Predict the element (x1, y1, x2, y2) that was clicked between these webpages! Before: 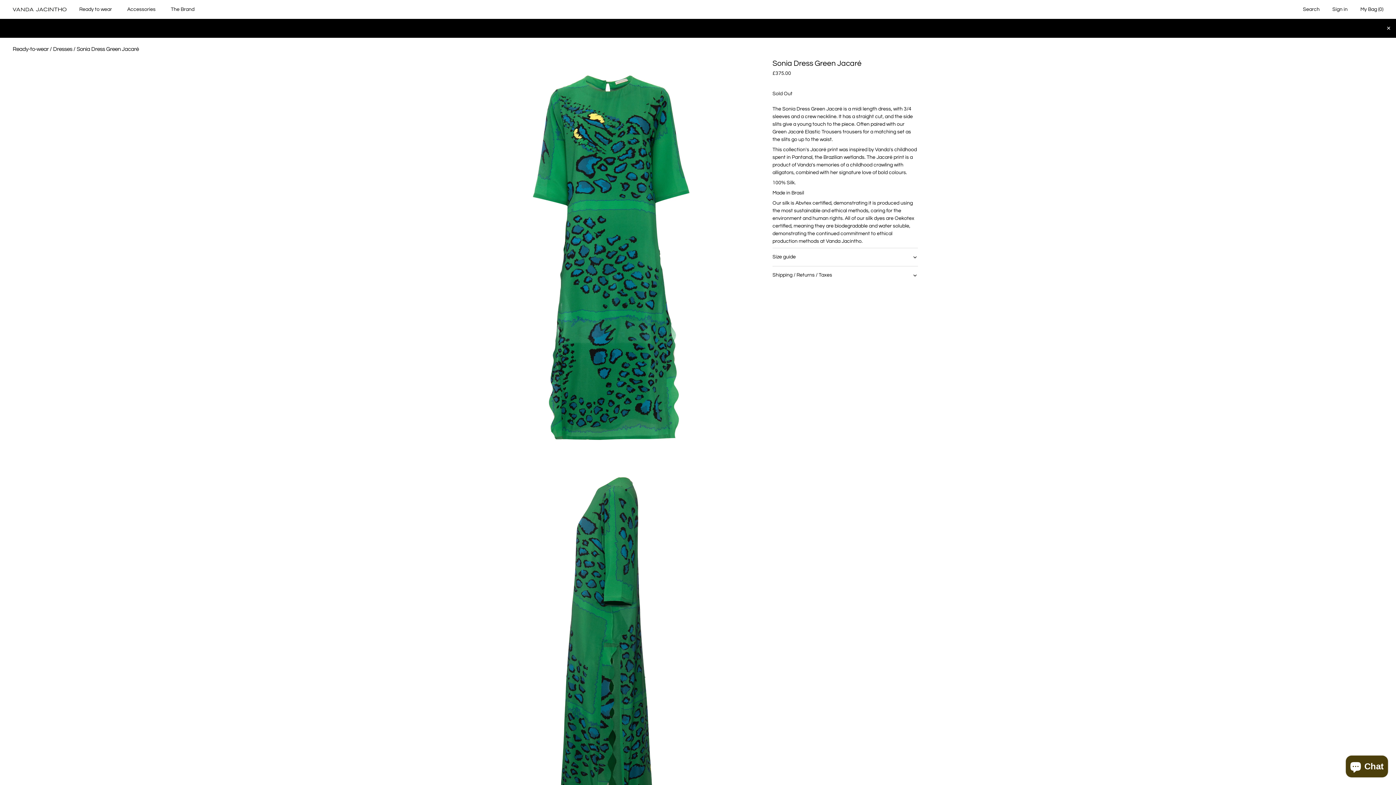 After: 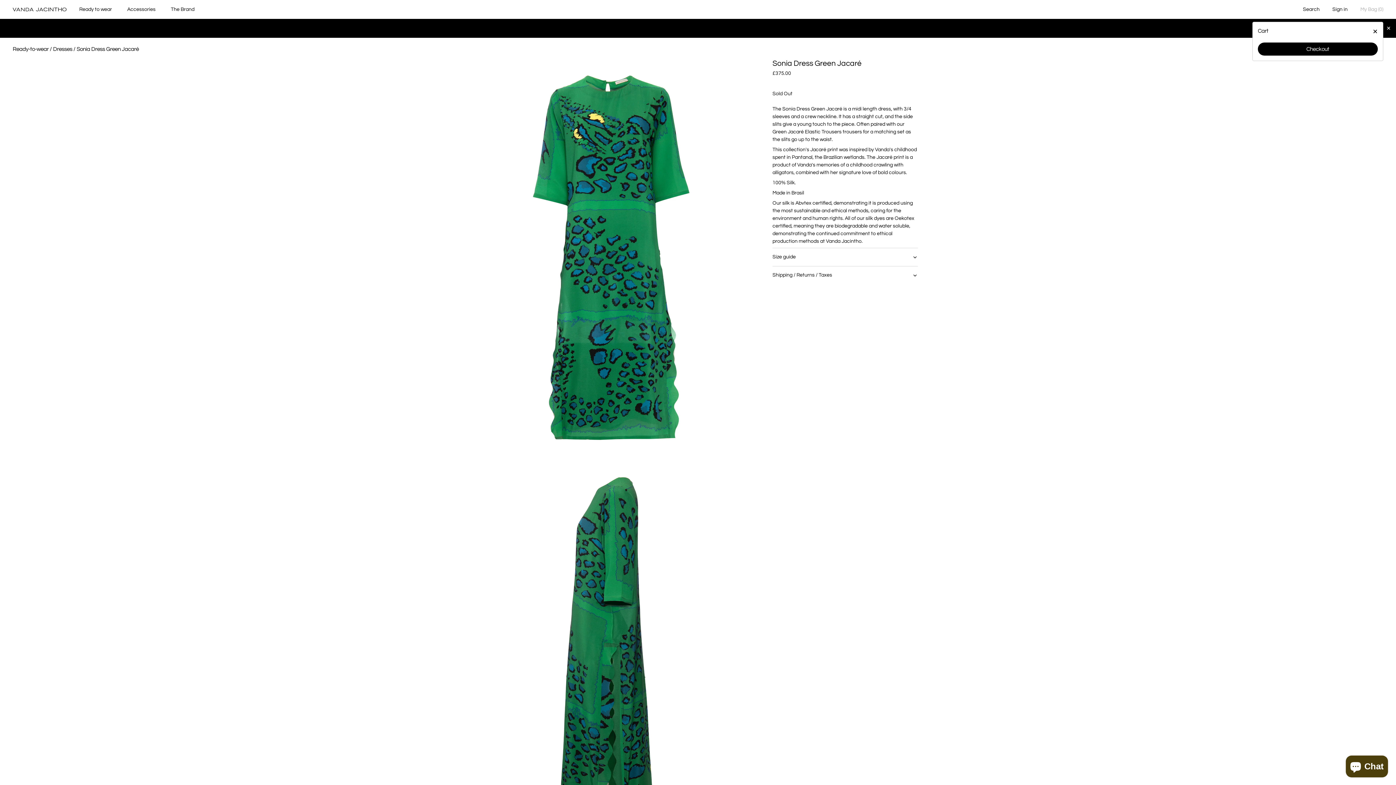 Action: label: My Bag (0) bbox: (1360, 6, 1383, 12)